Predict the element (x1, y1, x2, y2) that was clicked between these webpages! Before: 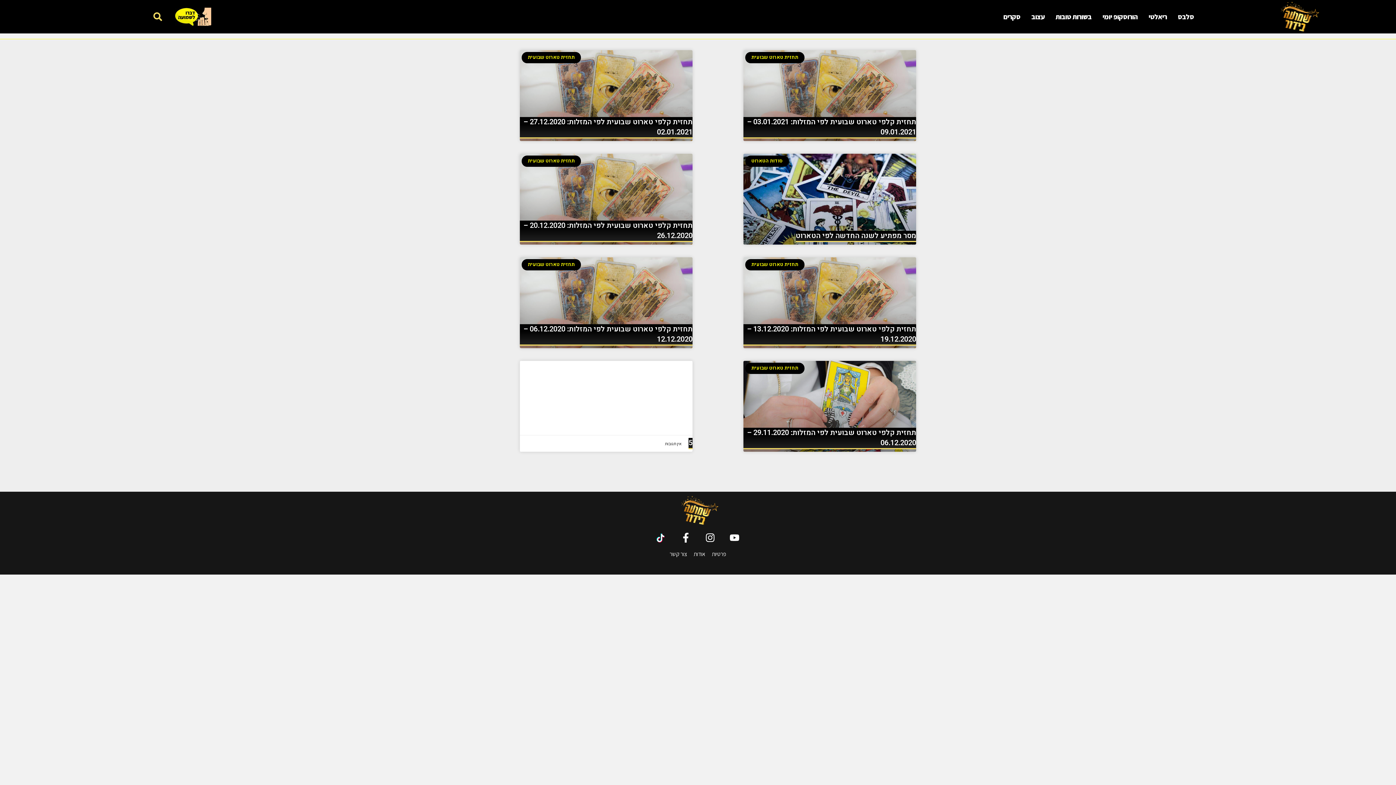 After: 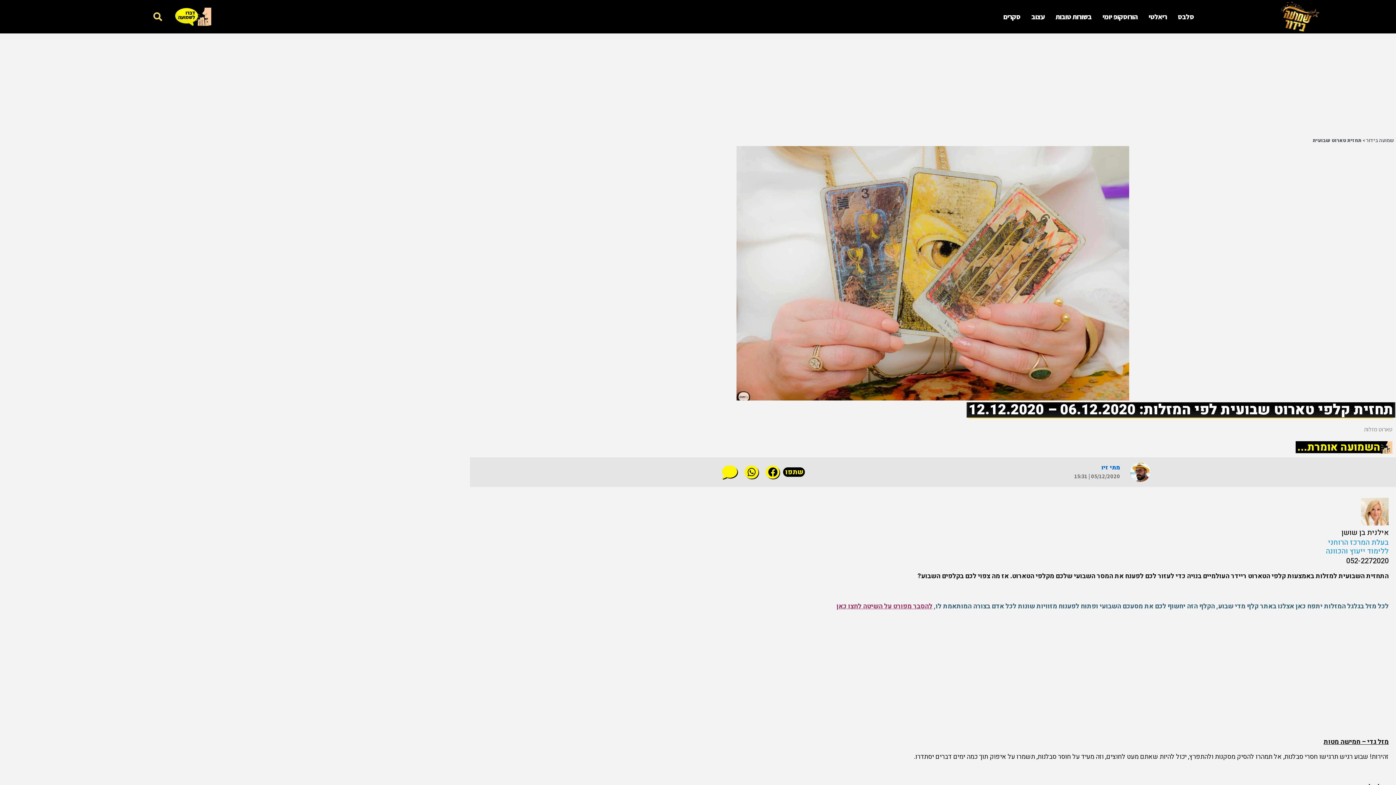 Action: label: תחזית קלפי טארוט שבועית לפי המזלות: 06.12.2020 – 12.12.2020 bbox: (523, 323, 692, 344)